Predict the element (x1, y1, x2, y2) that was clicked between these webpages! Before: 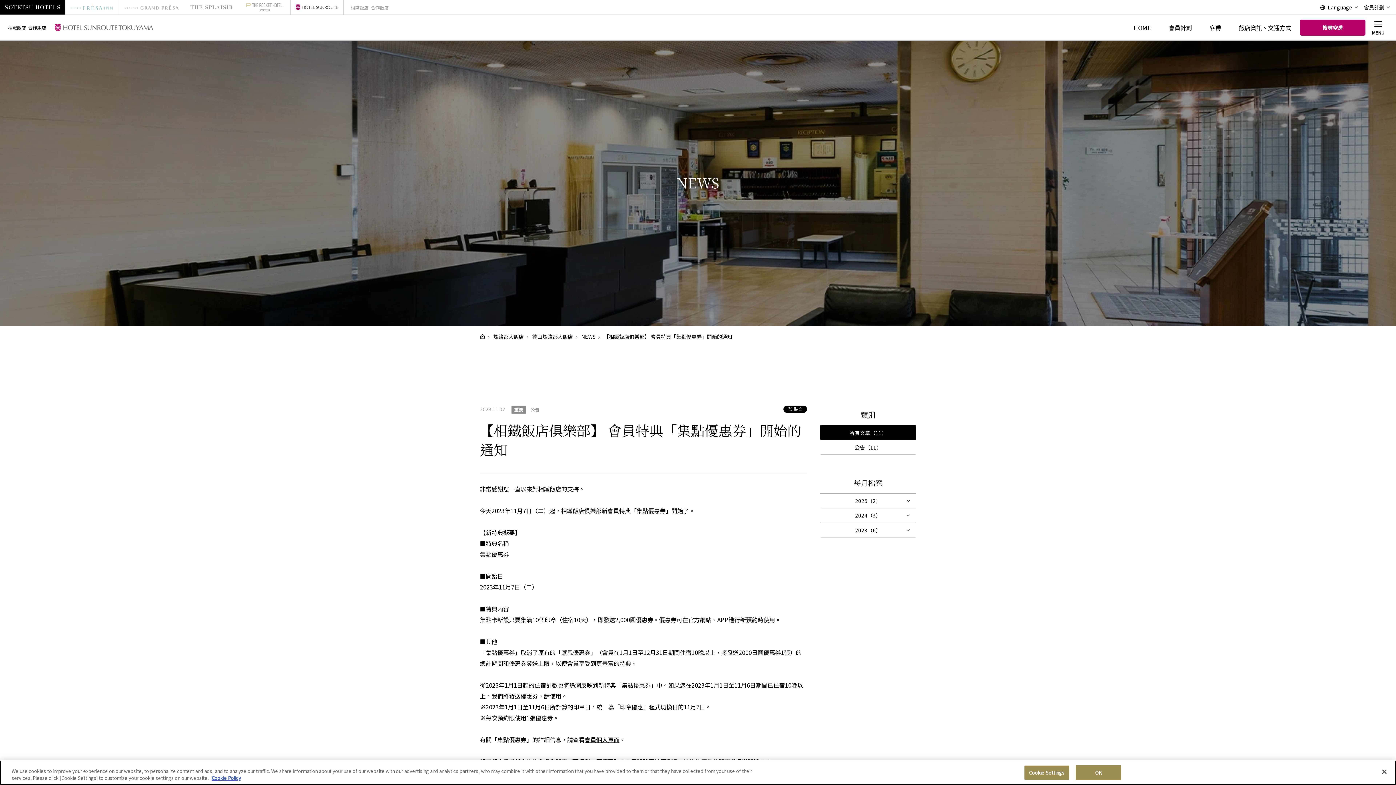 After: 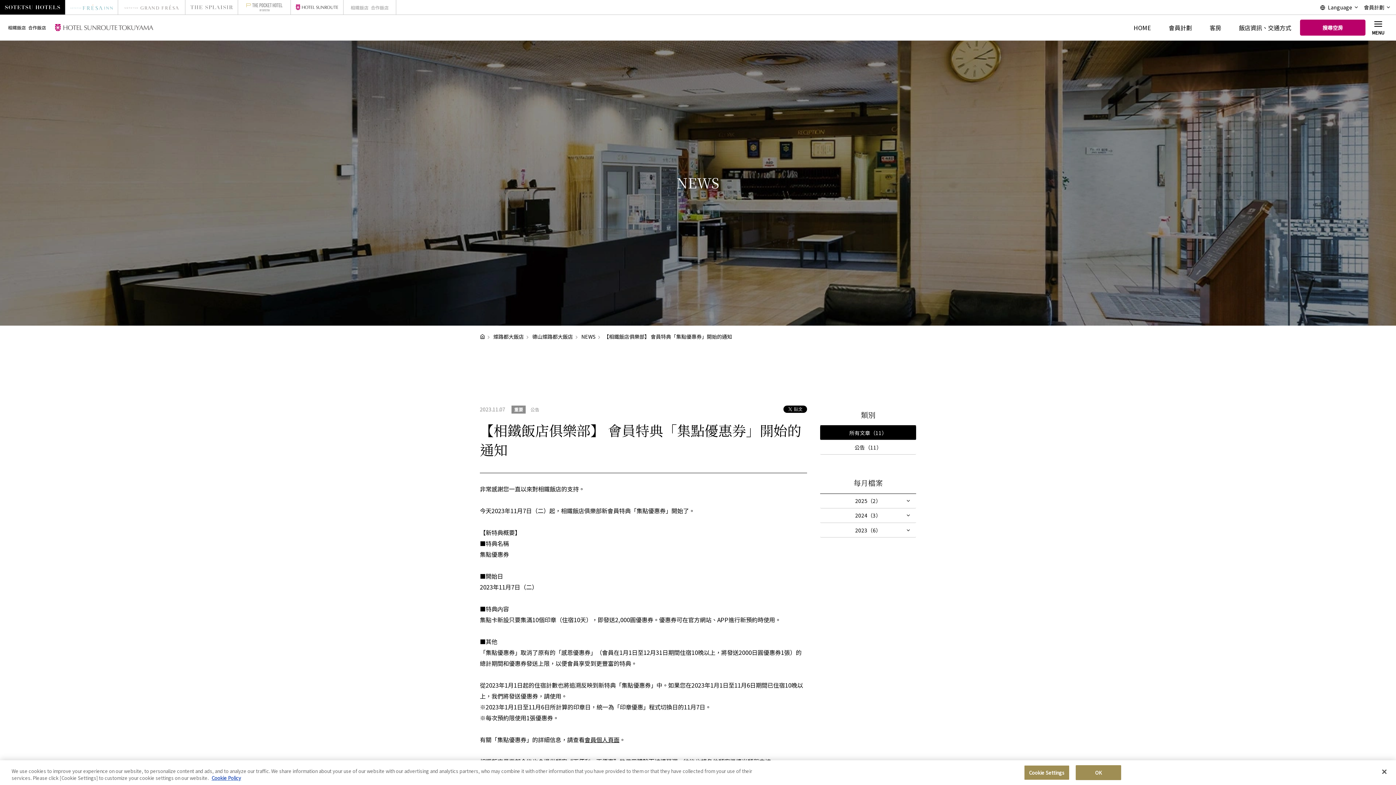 Action: bbox: (290, 0, 343, 14)